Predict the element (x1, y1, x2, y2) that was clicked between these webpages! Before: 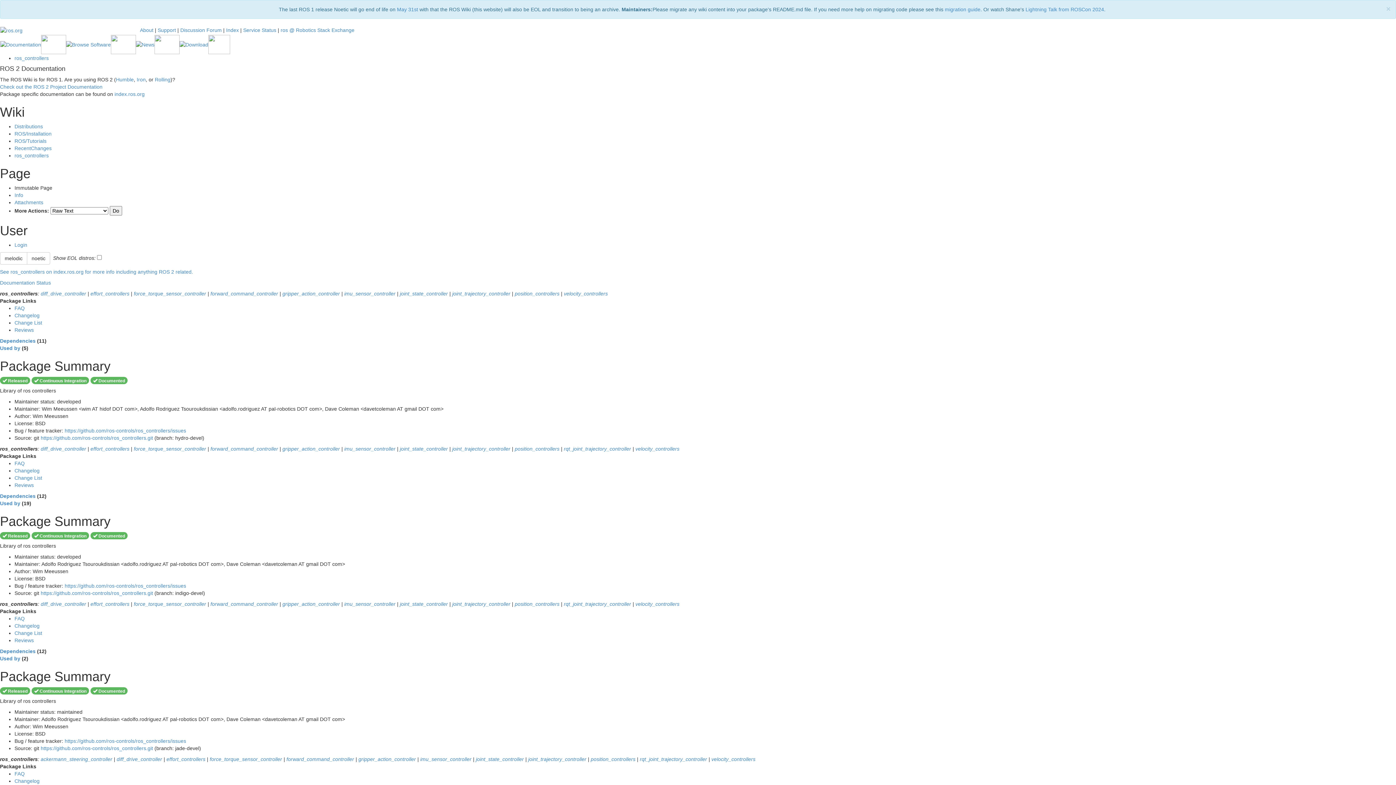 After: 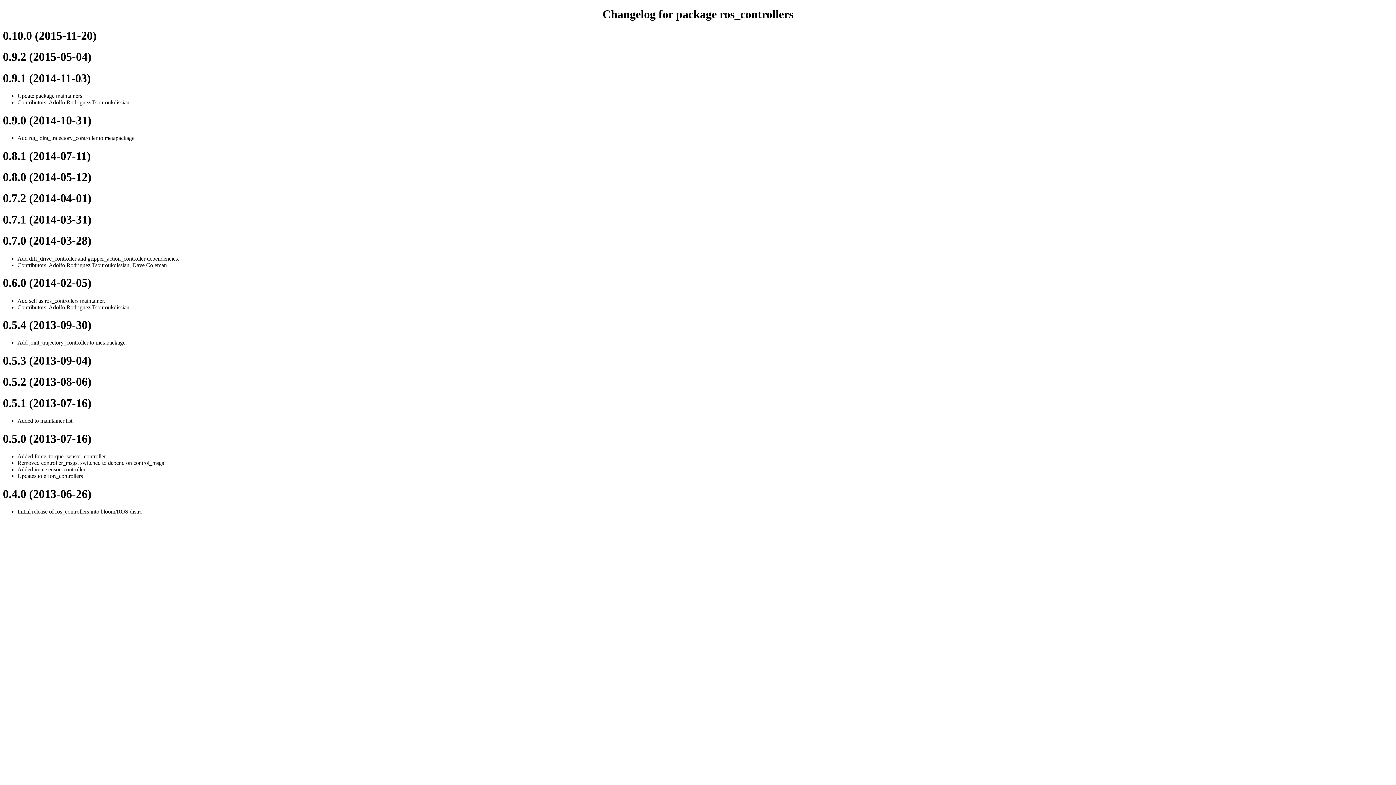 Action: bbox: (14, 623, 39, 629) label: Changelog